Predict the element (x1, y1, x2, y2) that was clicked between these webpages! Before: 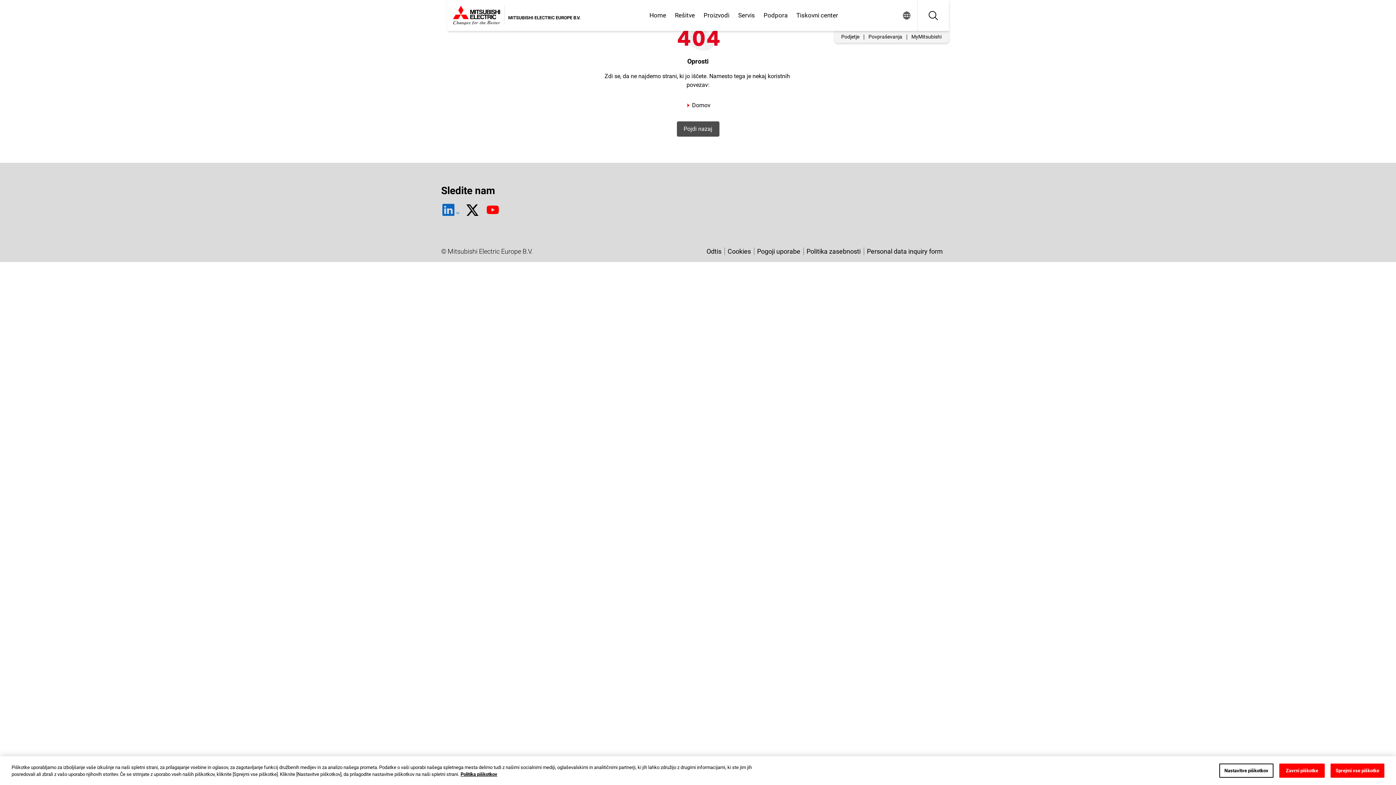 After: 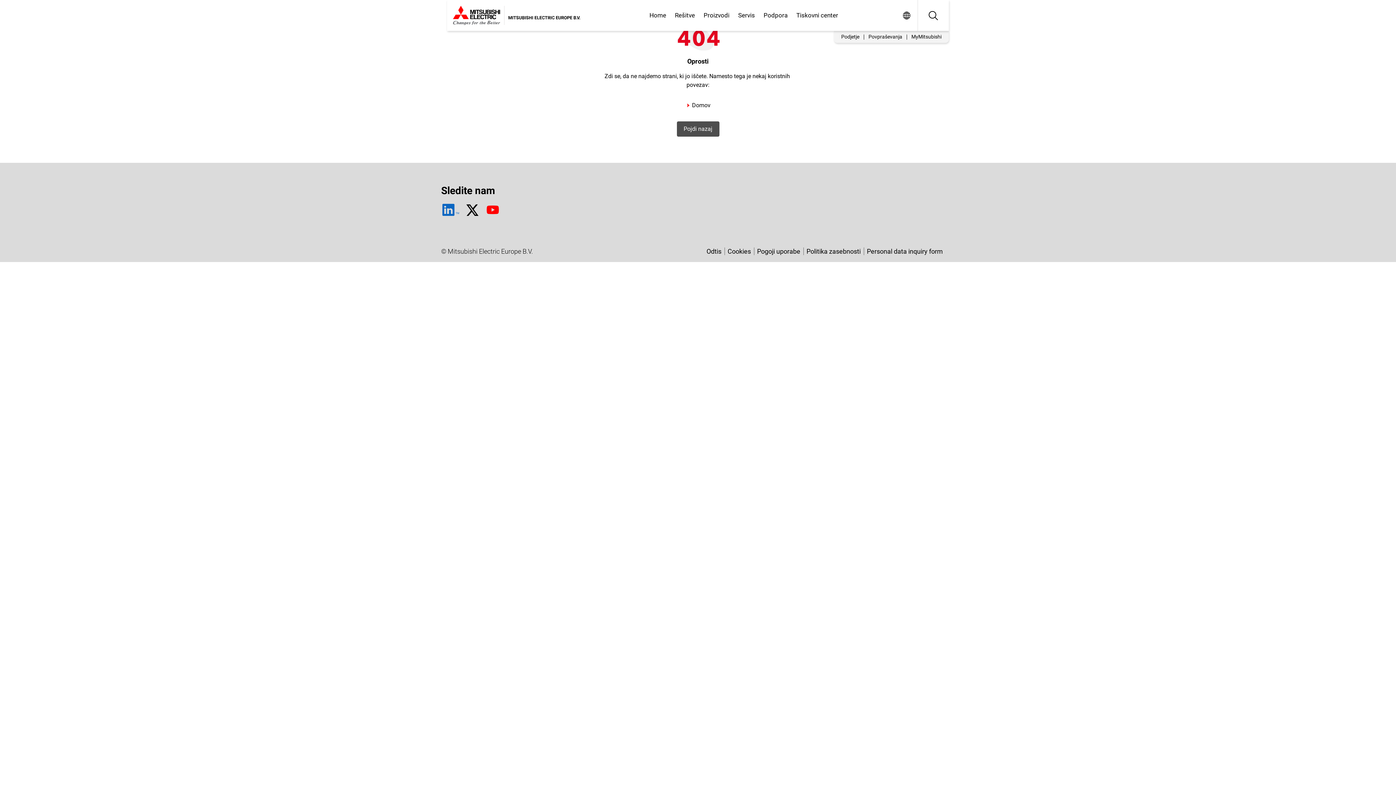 Action: bbox: (1330, 764, 1384, 778) label: Sprejmi vse piškotke